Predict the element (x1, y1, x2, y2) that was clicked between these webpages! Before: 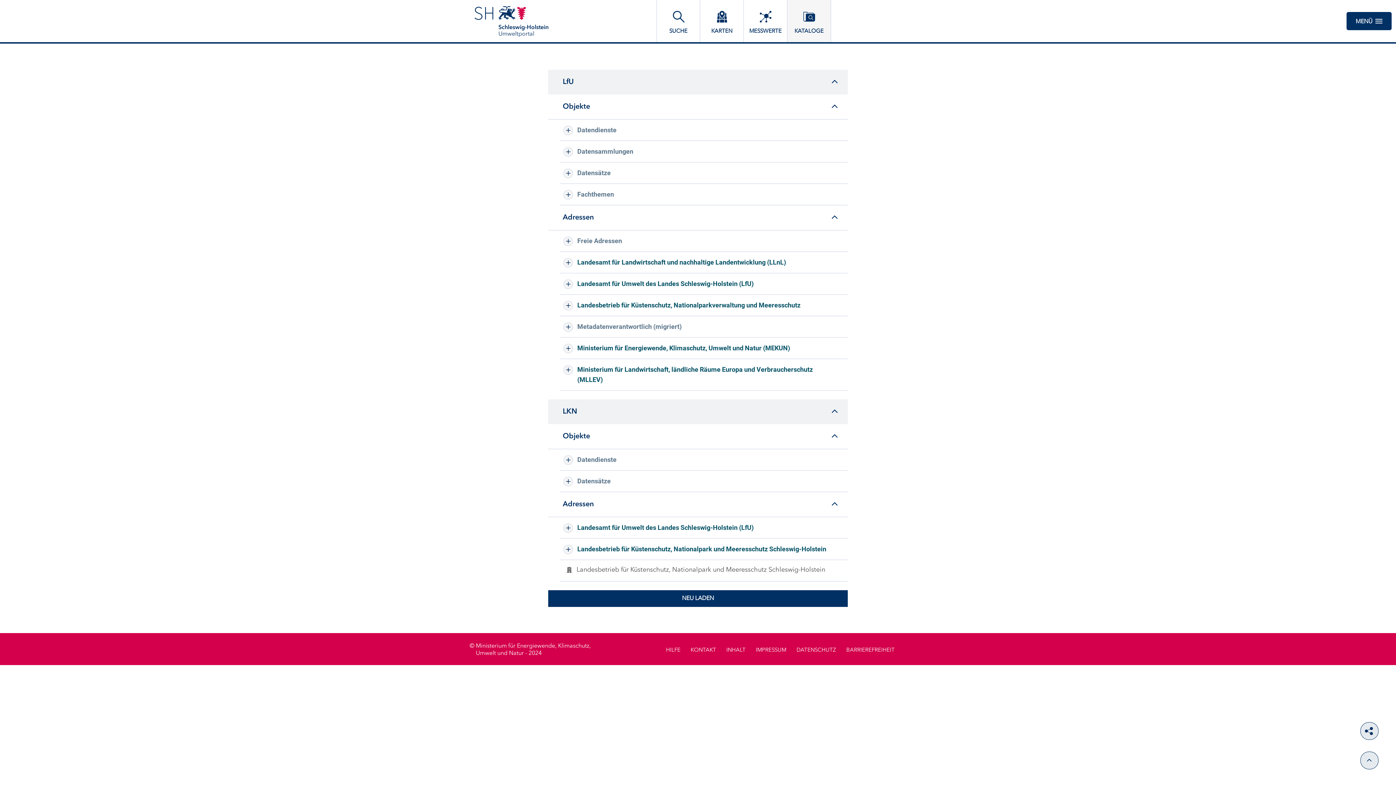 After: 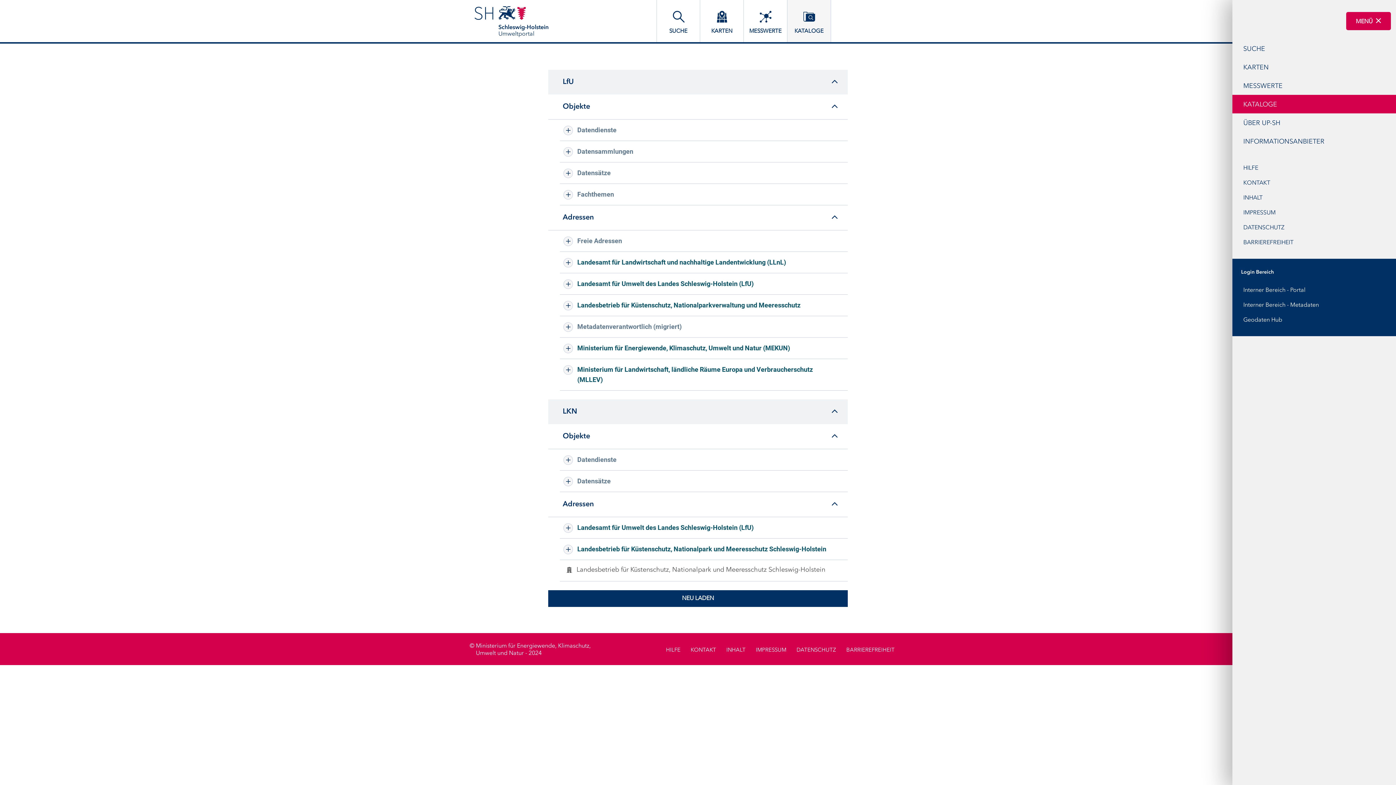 Action: bbox: (1346, 12, 1392, 30) label: MENÜ